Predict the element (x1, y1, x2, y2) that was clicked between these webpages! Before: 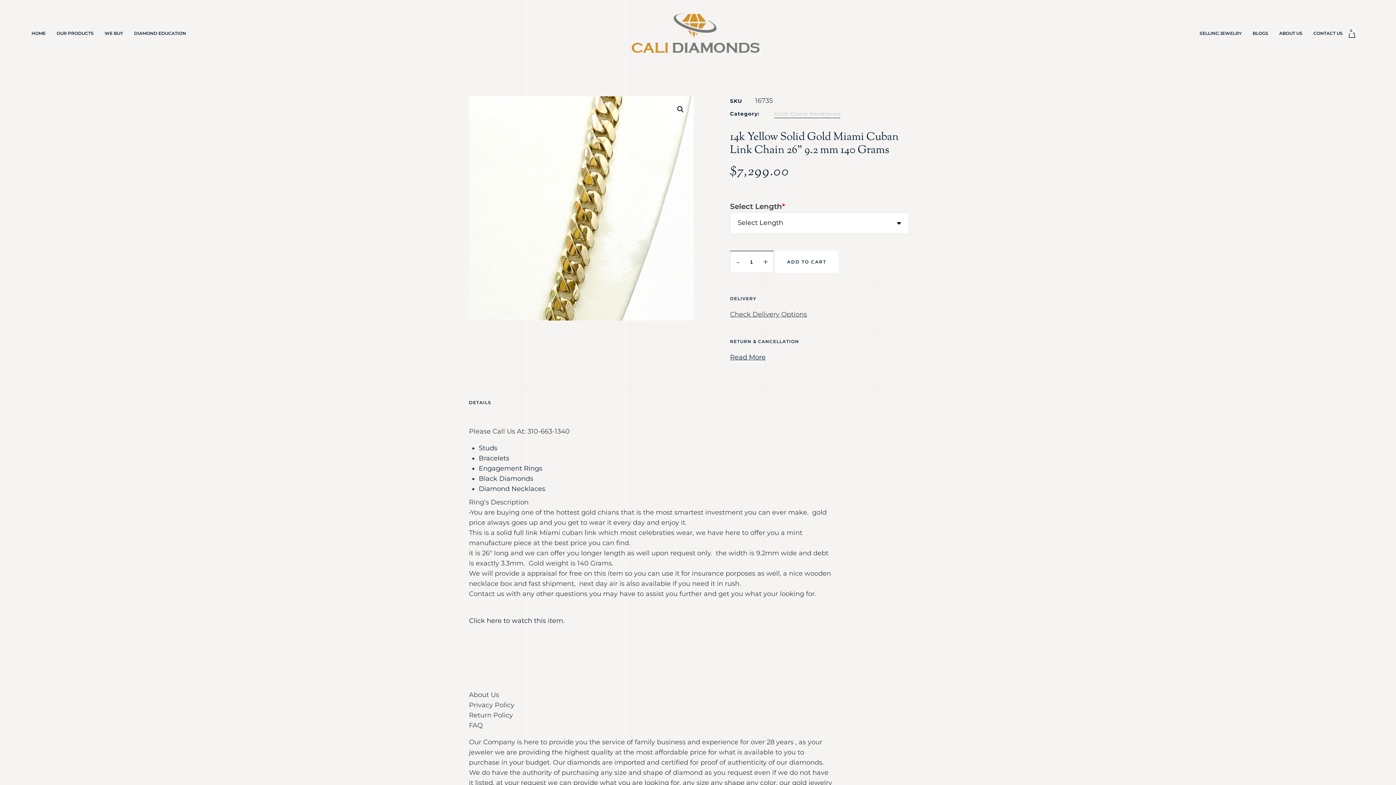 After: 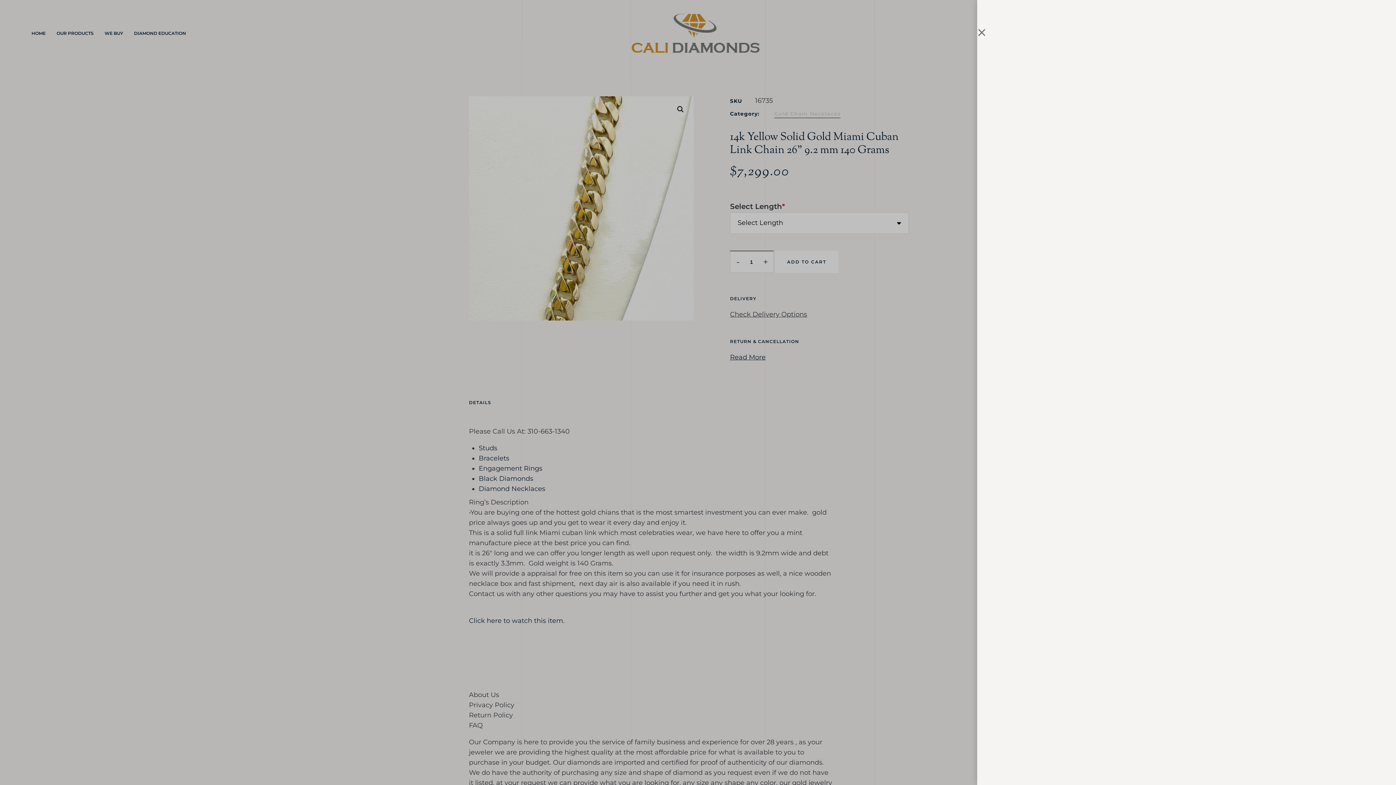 Action: bbox: (1343, 26, 1363, 39) label: 0
CART